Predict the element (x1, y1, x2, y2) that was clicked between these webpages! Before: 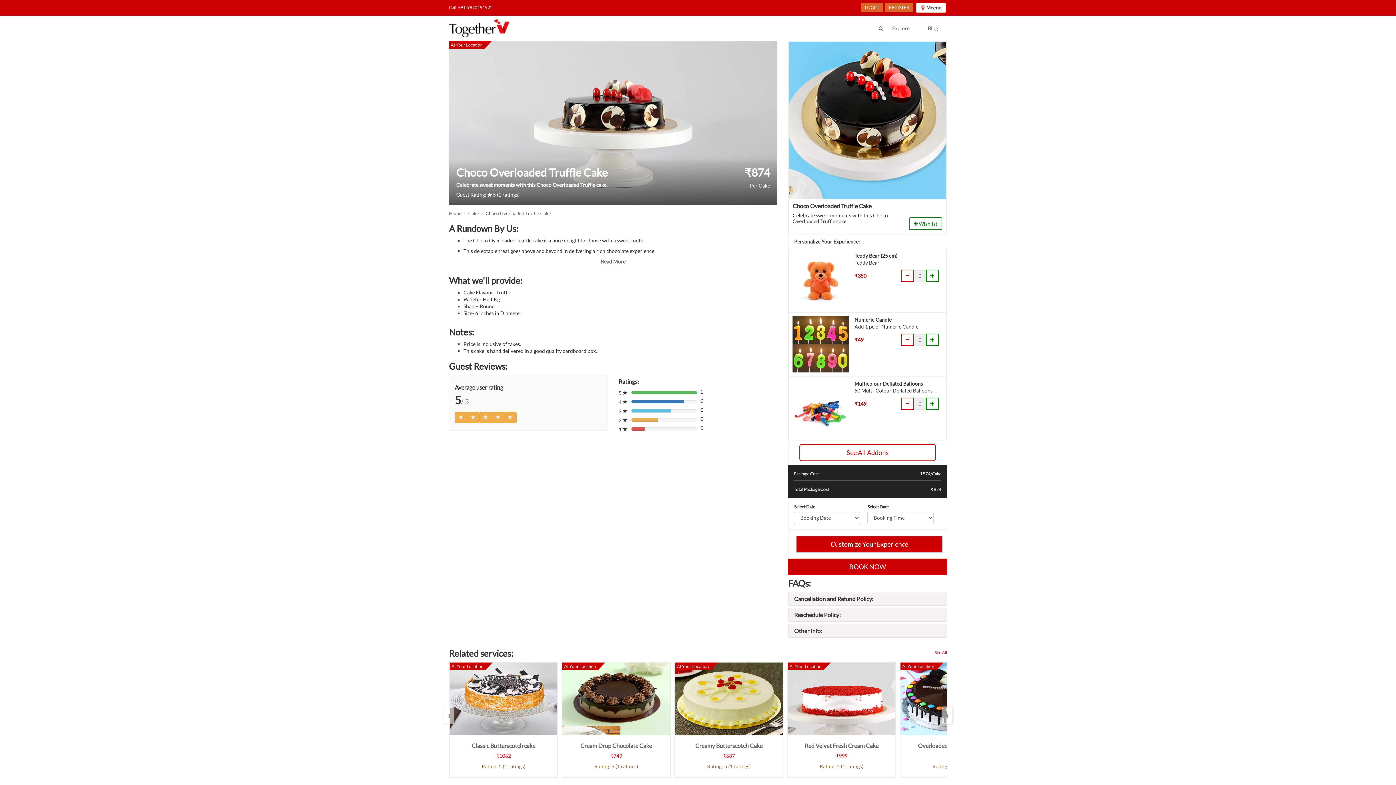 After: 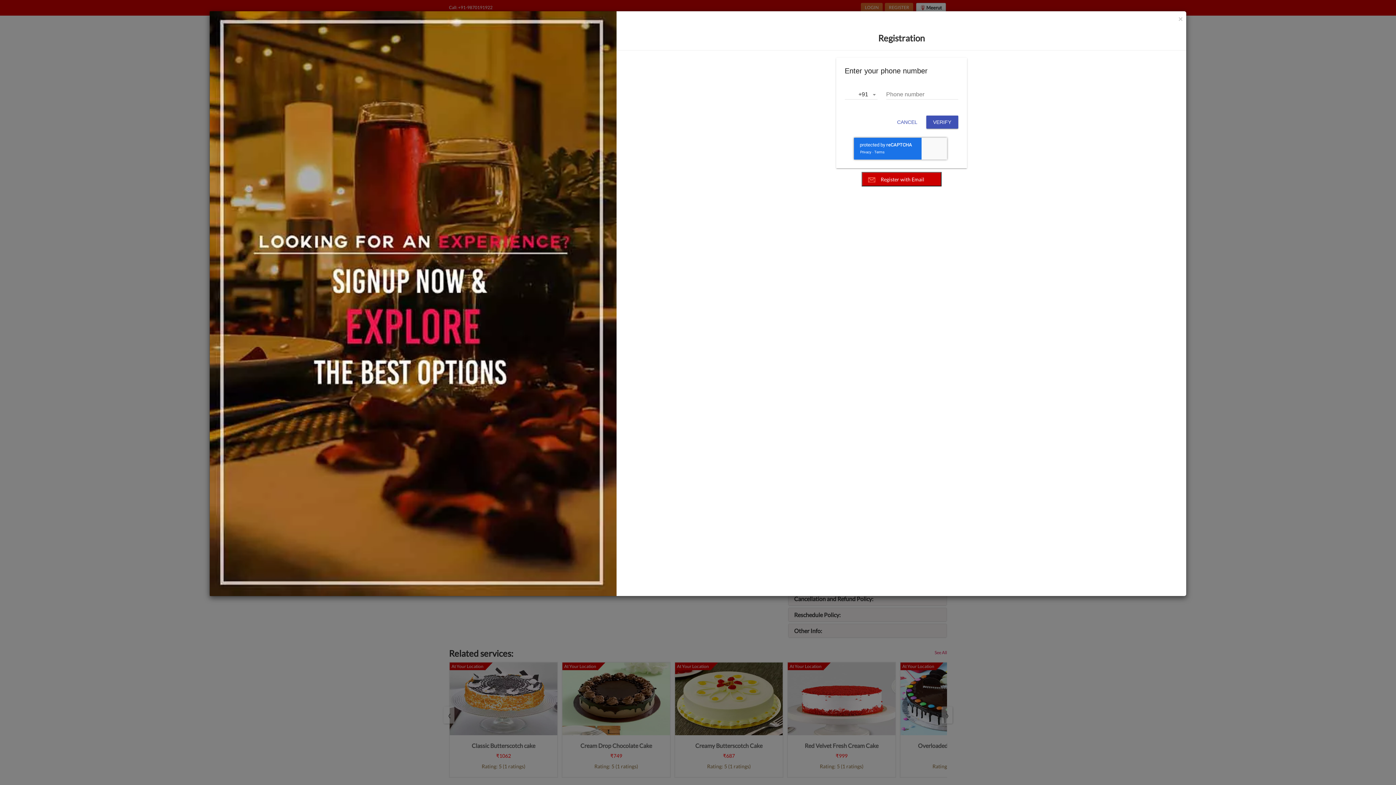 Action: label: Call: +91-9870191922 bbox: (449, 4, 492, 10)